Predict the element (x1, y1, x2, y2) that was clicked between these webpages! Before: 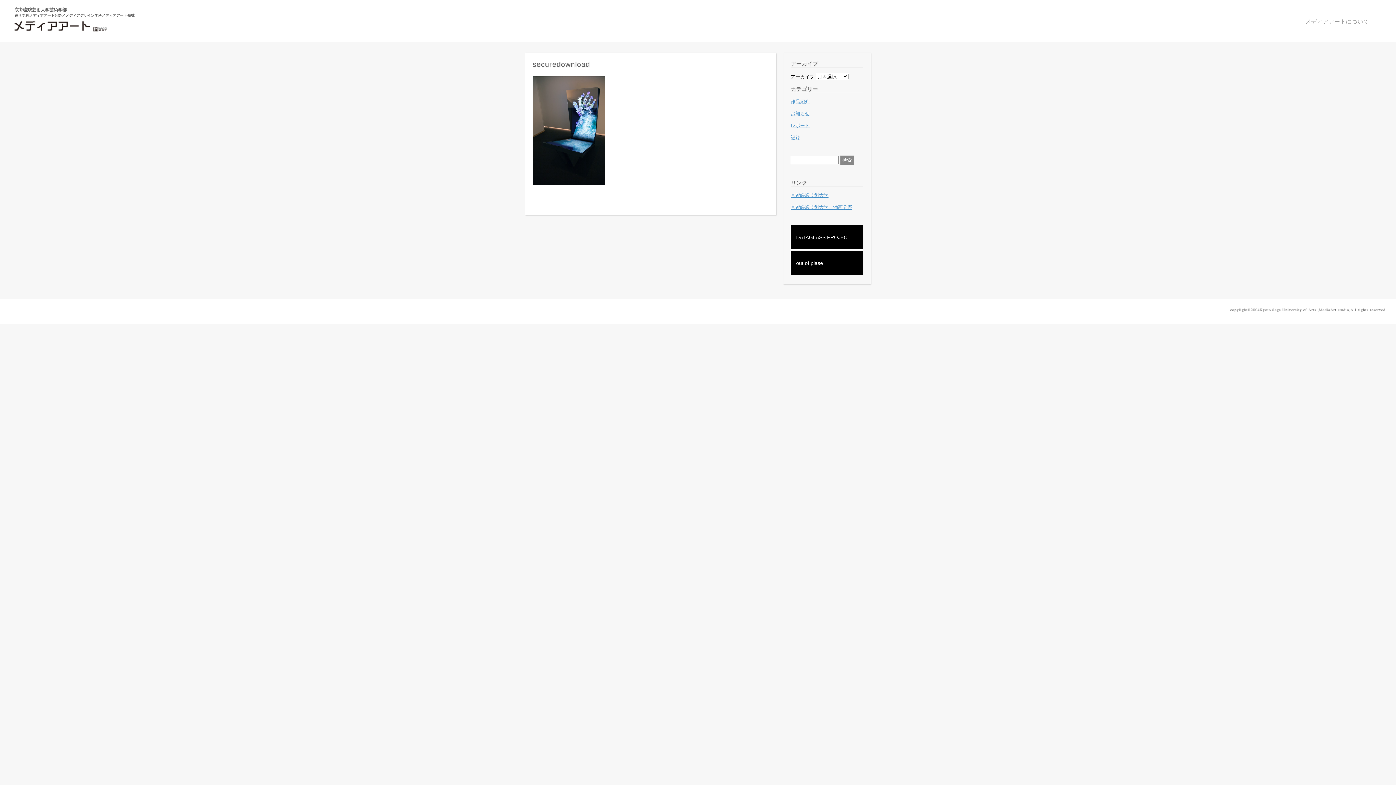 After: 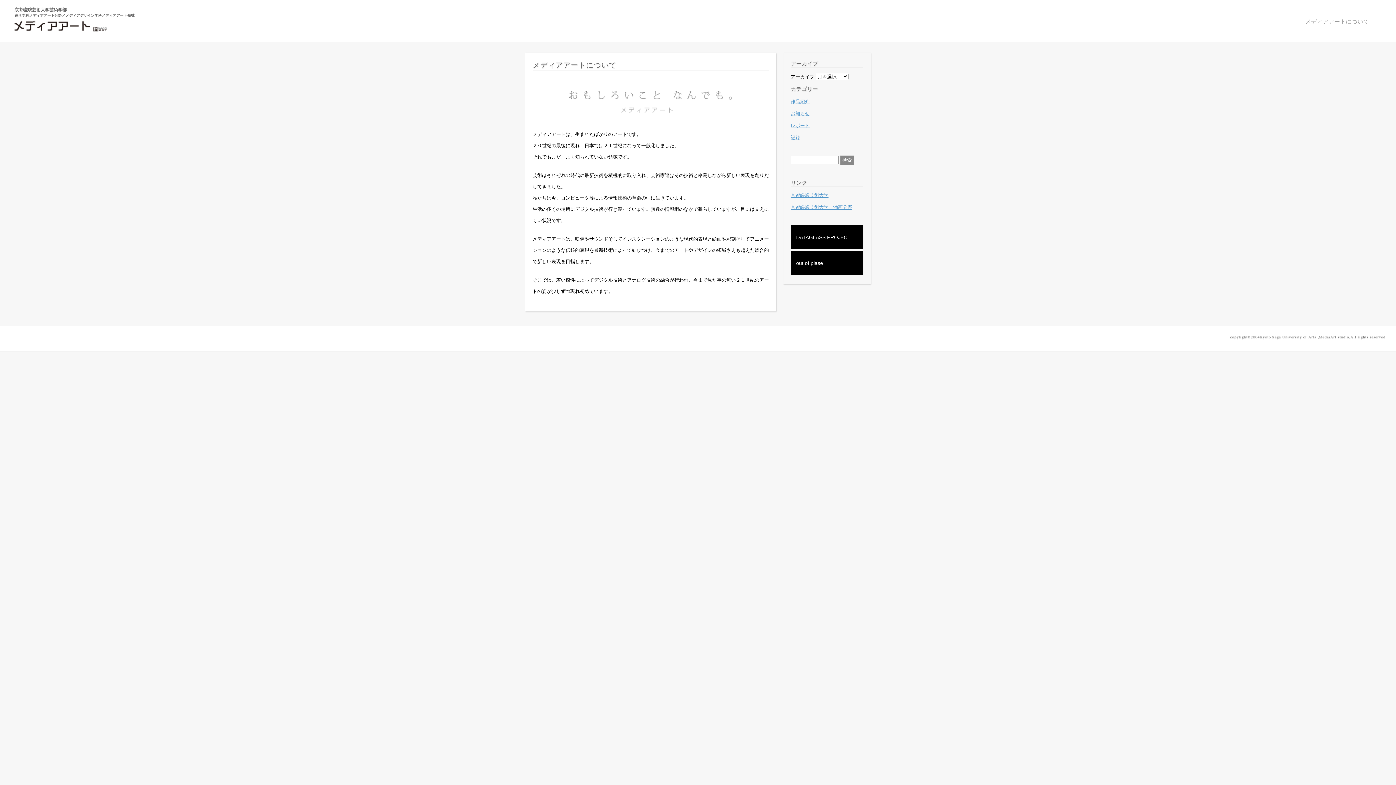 Action: bbox: (1305, 18, 1369, 25) label: メディアアートについて